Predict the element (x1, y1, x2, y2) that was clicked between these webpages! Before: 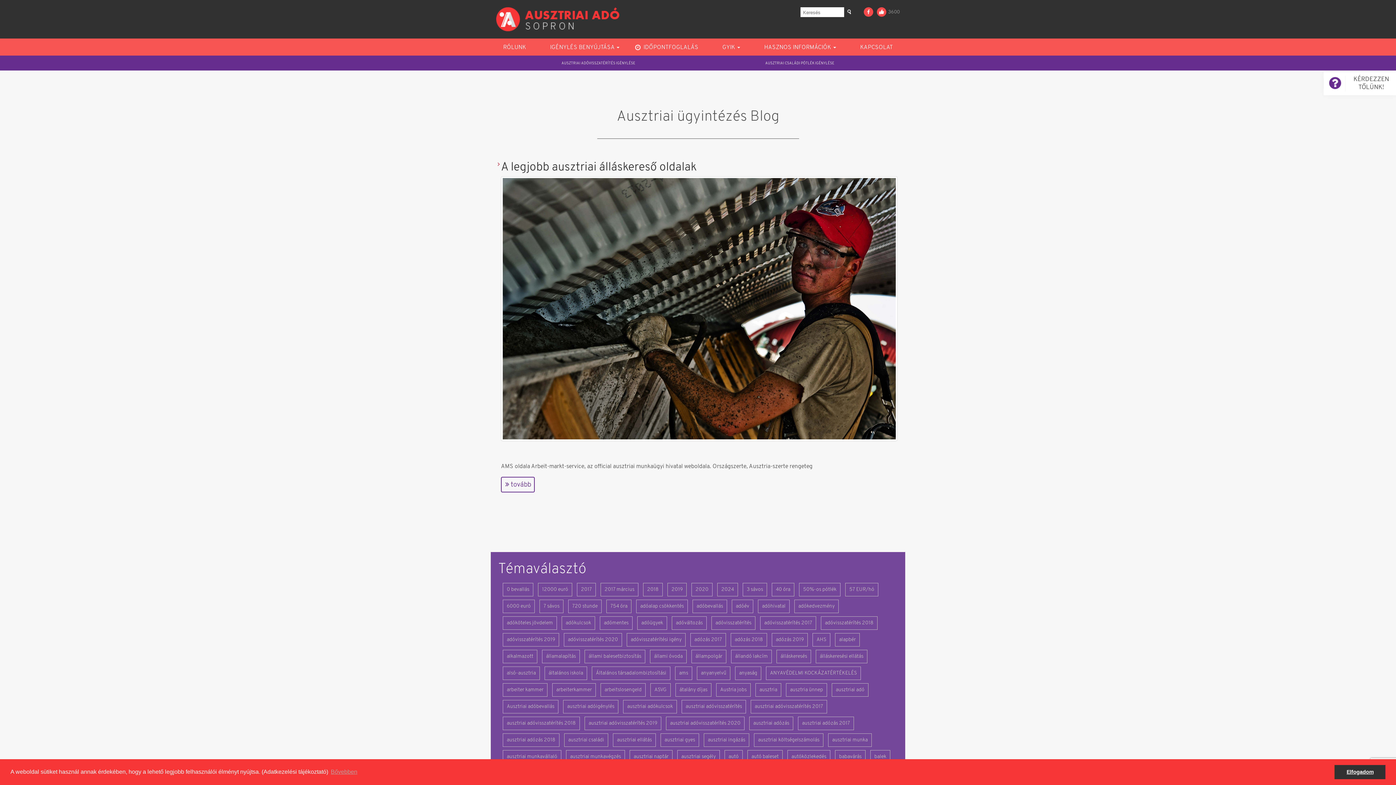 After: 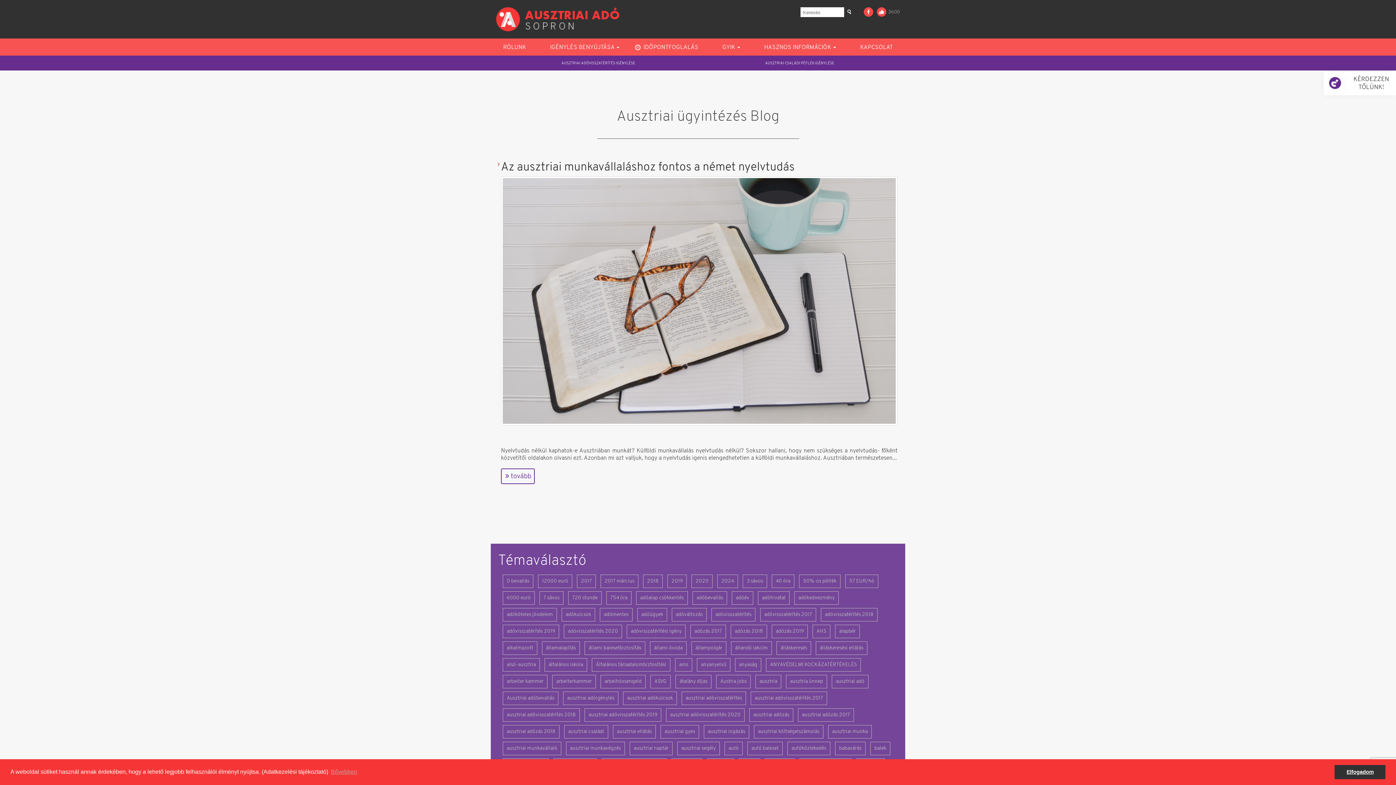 Action: bbox: (870, 750, 890, 764) label: balek